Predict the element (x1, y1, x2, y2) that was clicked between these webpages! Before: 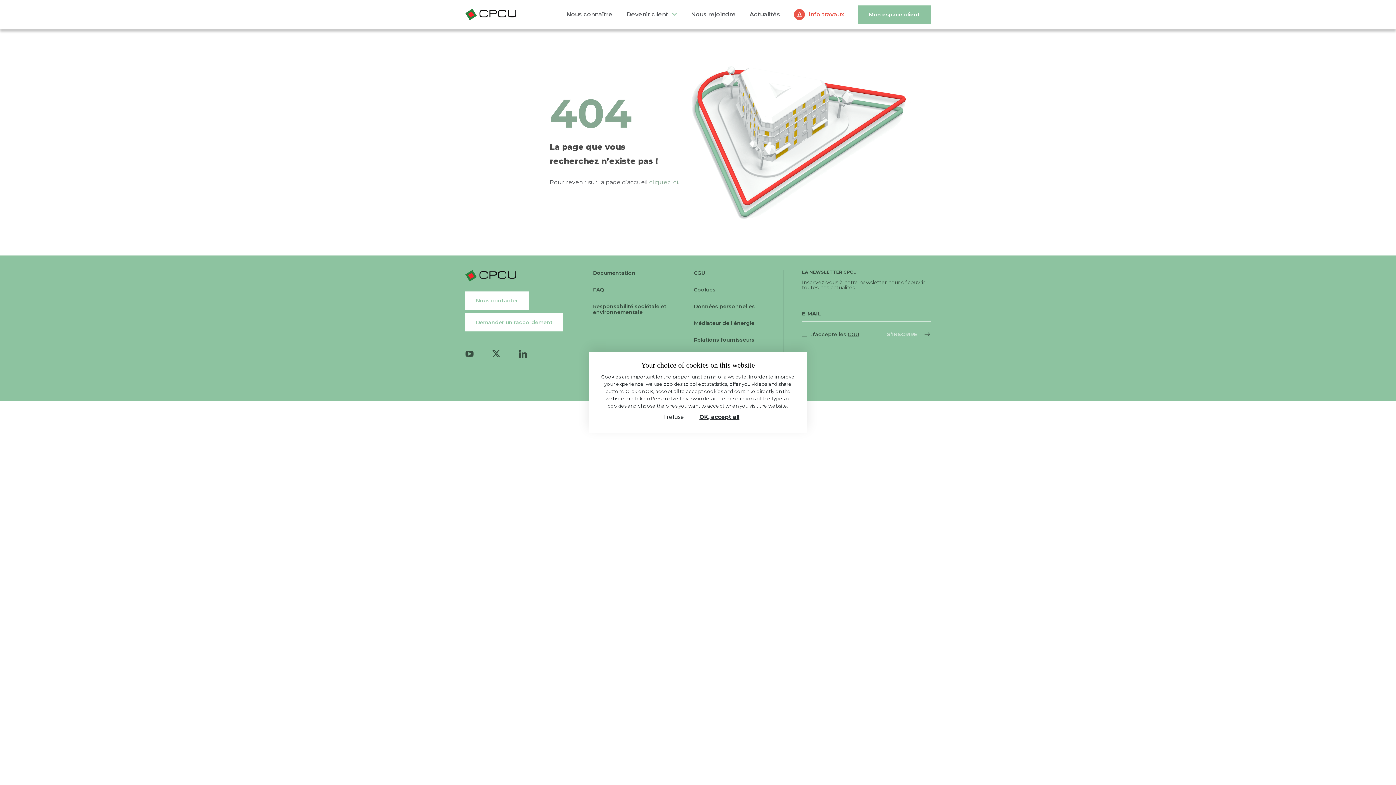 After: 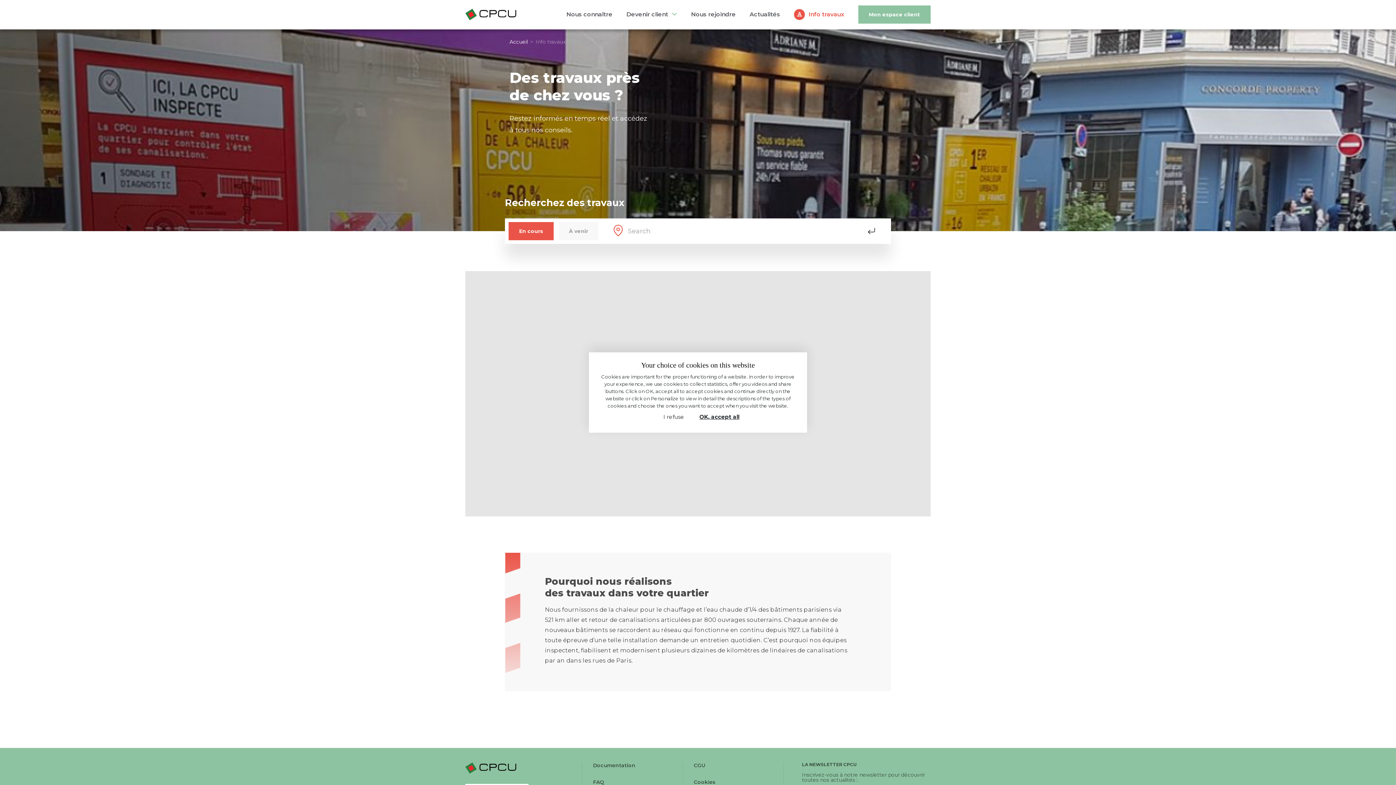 Action: bbox: (794, 5, 851, 23) label: Info travaux